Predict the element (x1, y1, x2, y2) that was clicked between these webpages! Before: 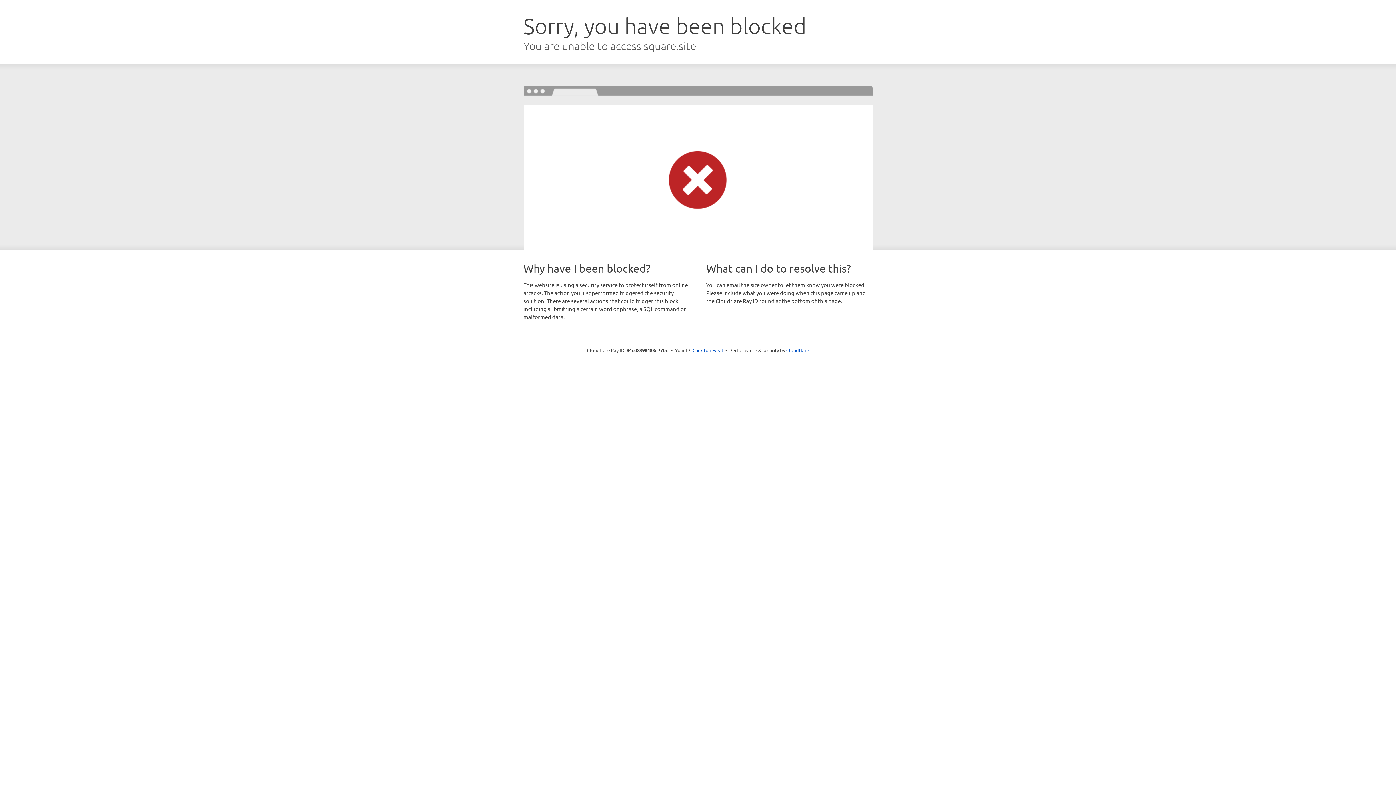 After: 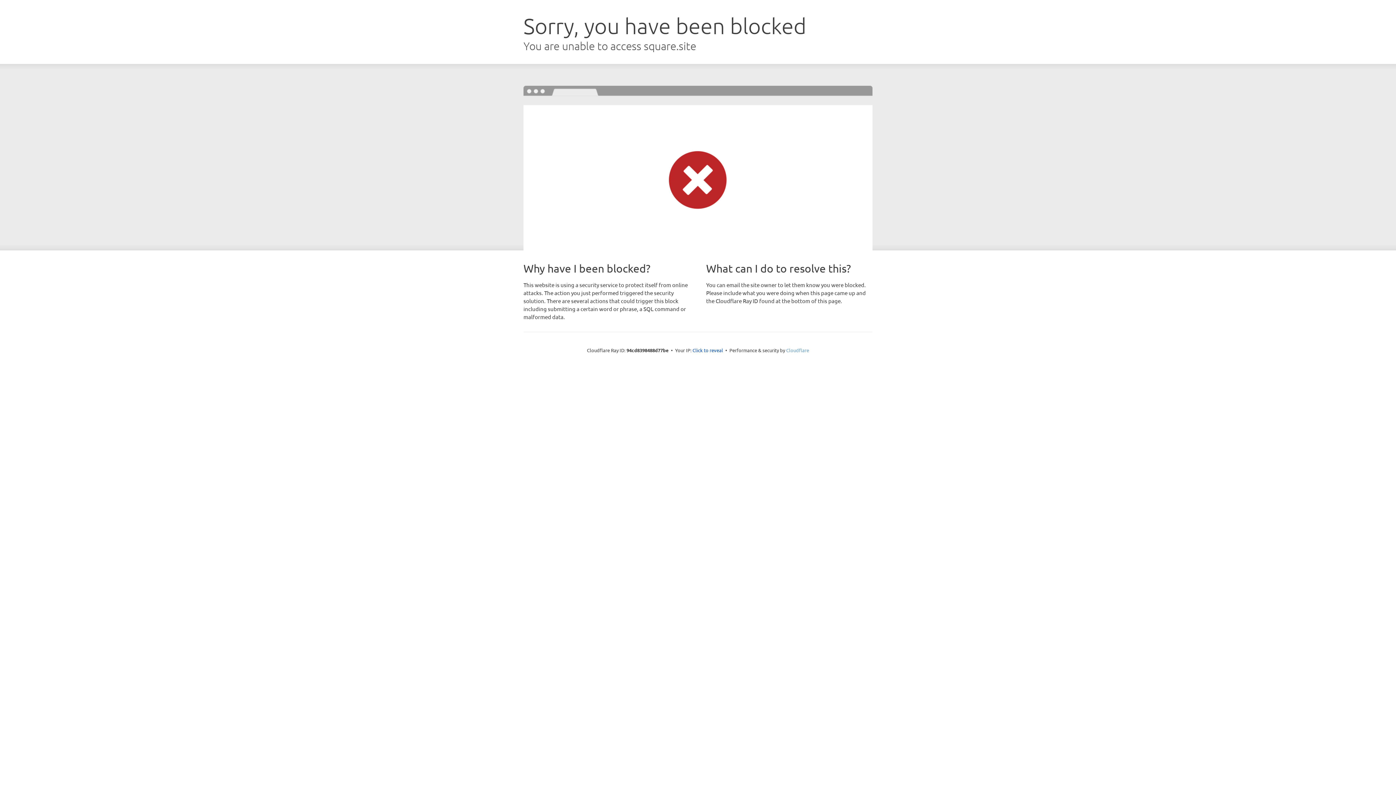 Action: label: Cloudflare bbox: (786, 347, 809, 353)